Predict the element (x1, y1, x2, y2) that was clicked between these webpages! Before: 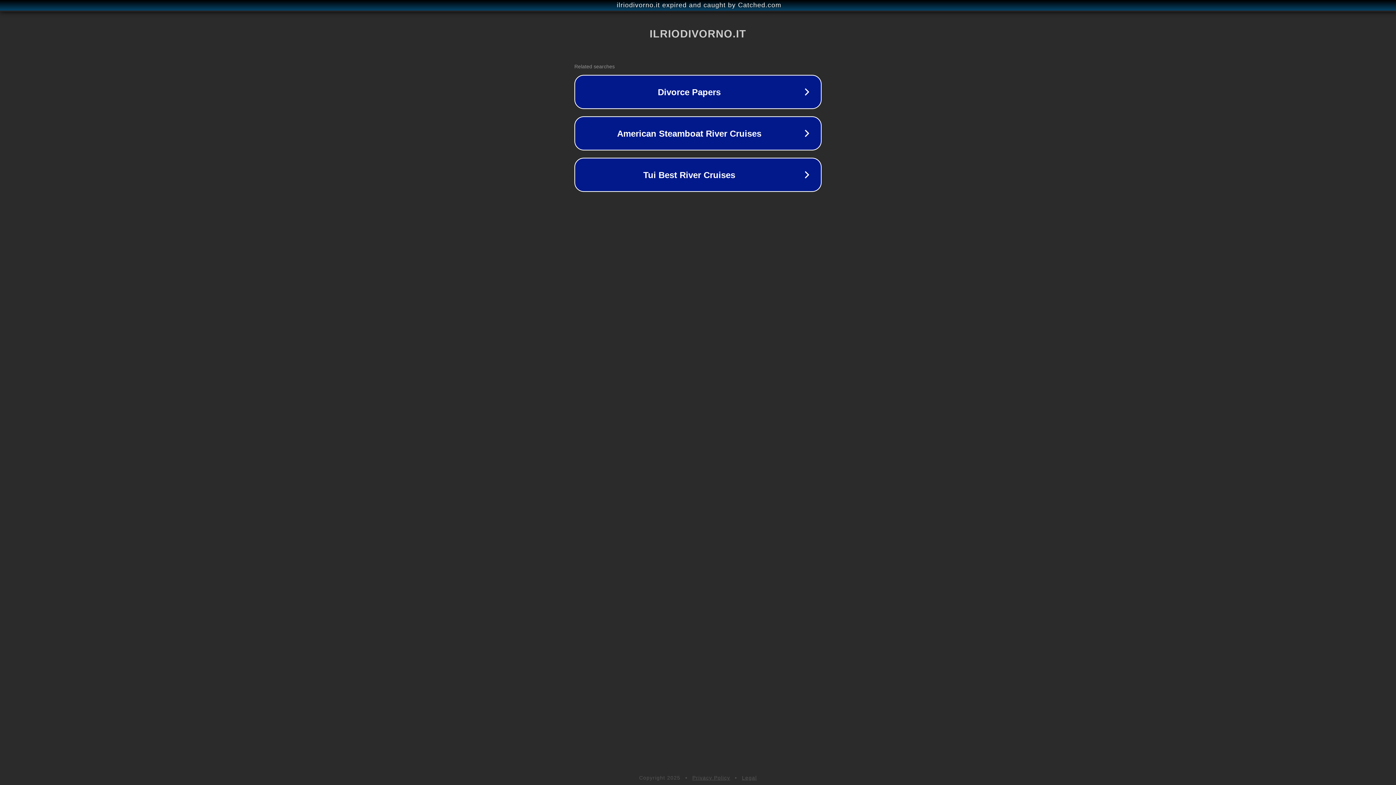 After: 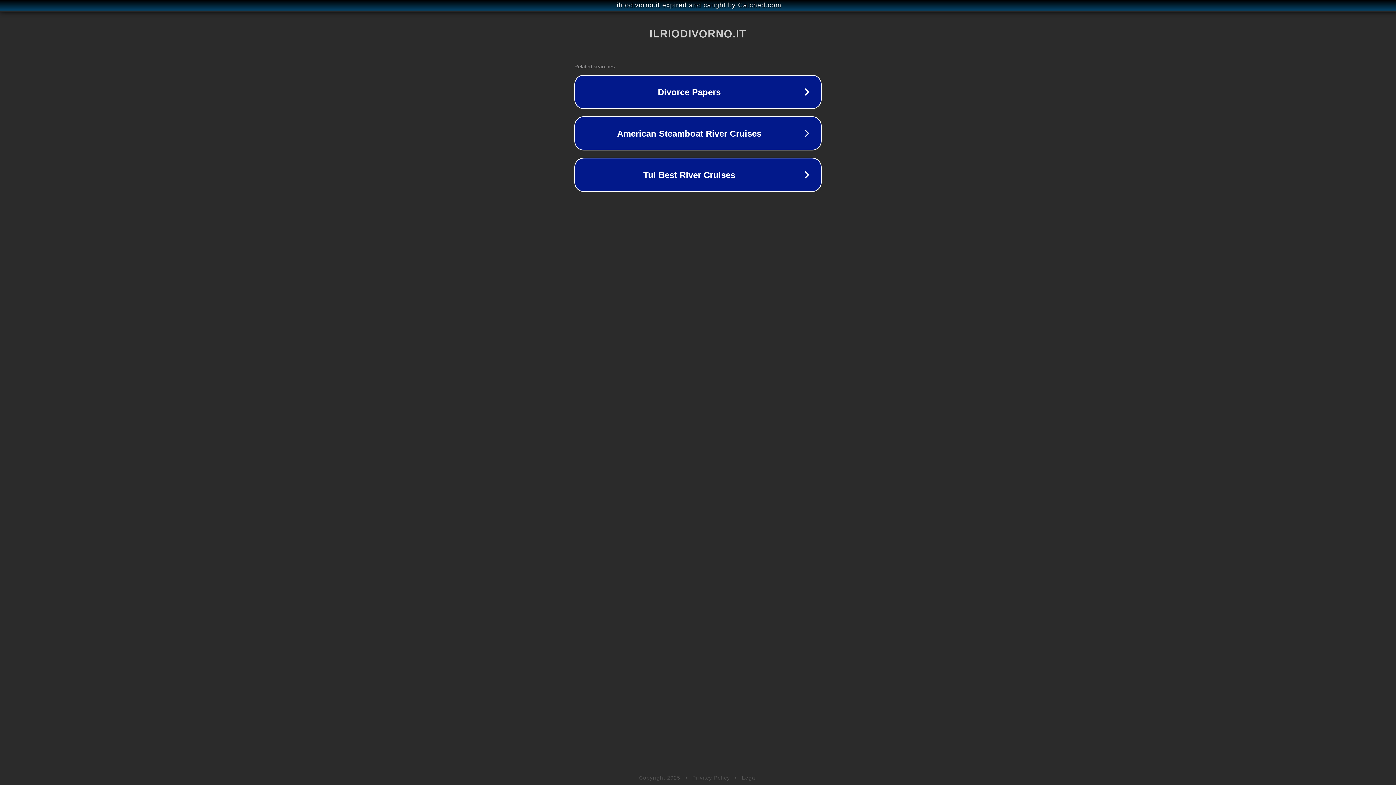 Action: bbox: (692, 775, 730, 781) label: Privacy Policy